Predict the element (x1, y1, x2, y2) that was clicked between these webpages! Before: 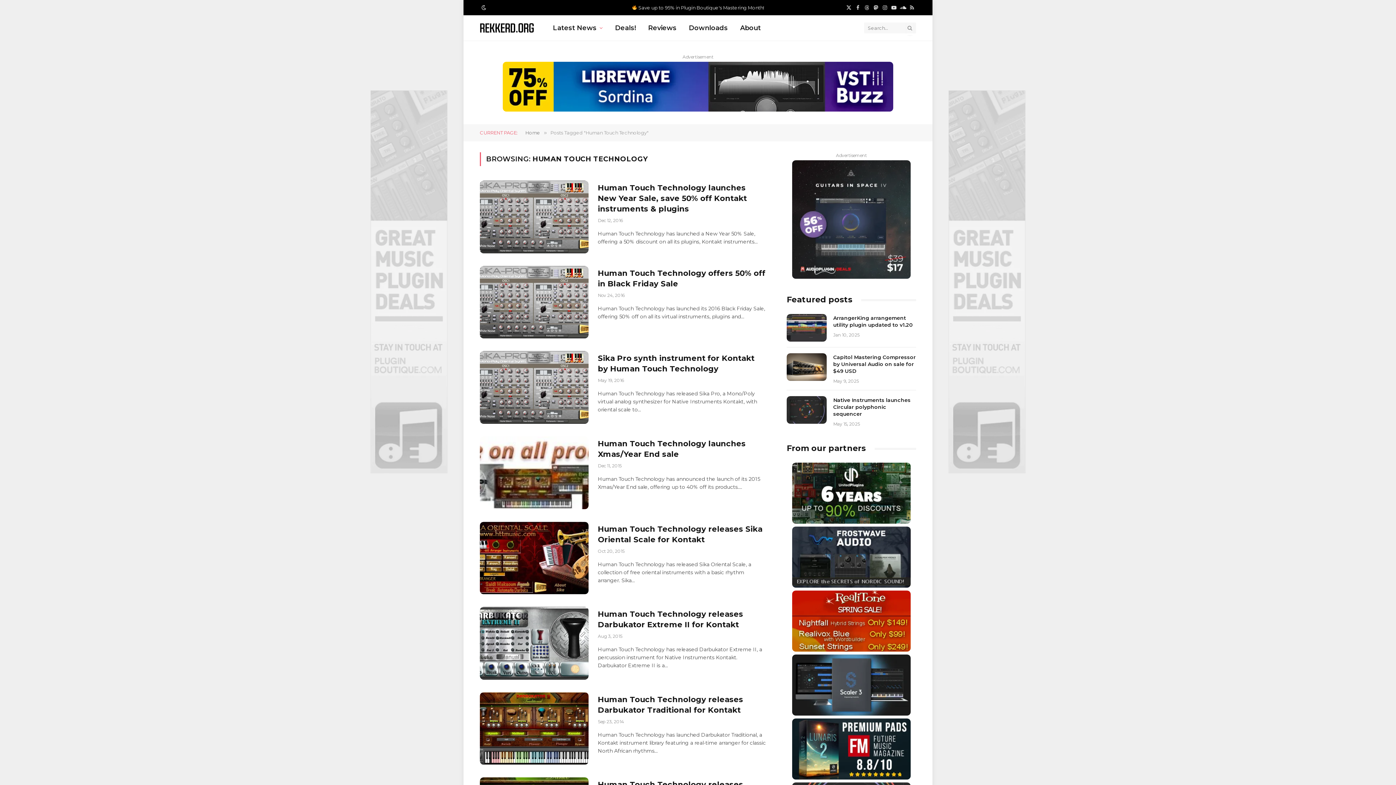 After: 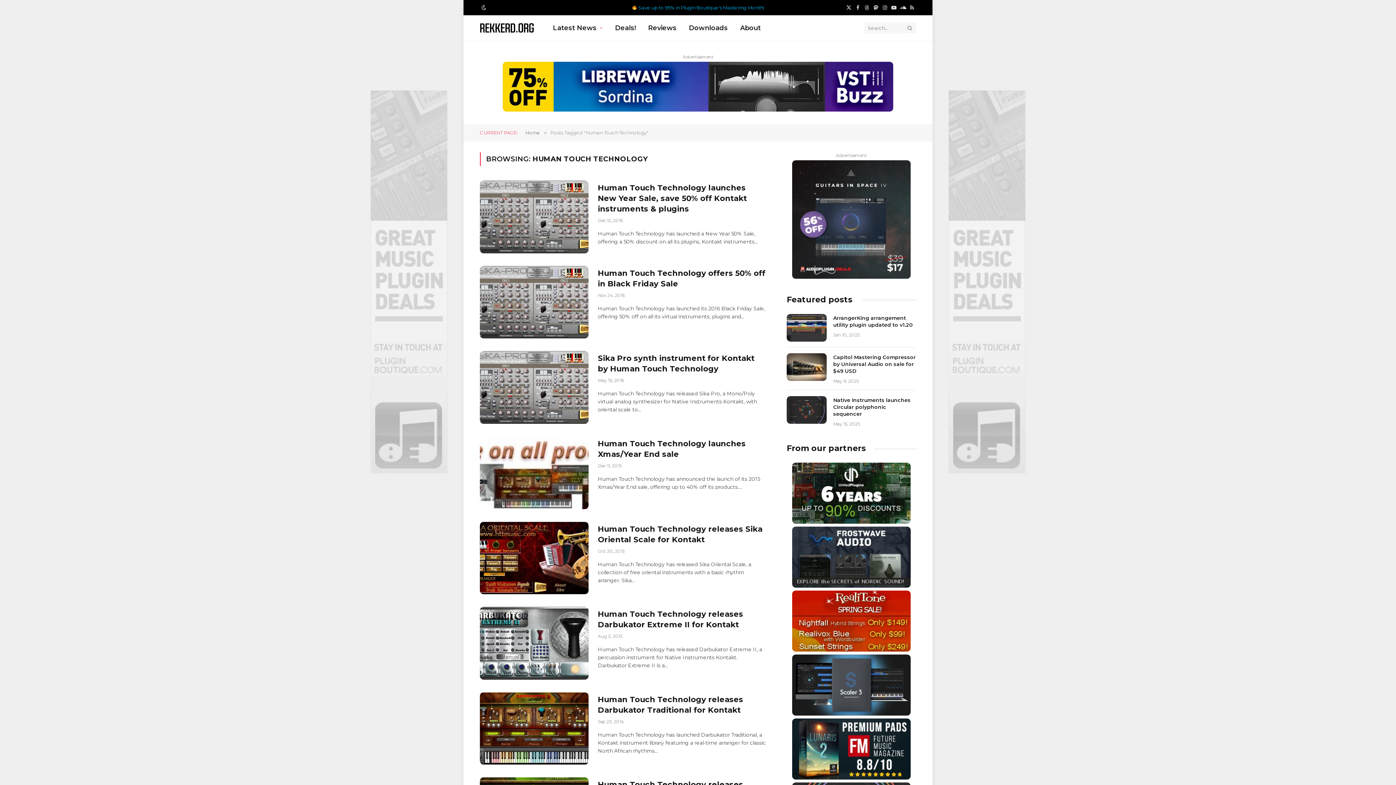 Action: label:  Save up to 95% in Plugin Boutique's Mastering Month! bbox: (632, 4, 764, 10)